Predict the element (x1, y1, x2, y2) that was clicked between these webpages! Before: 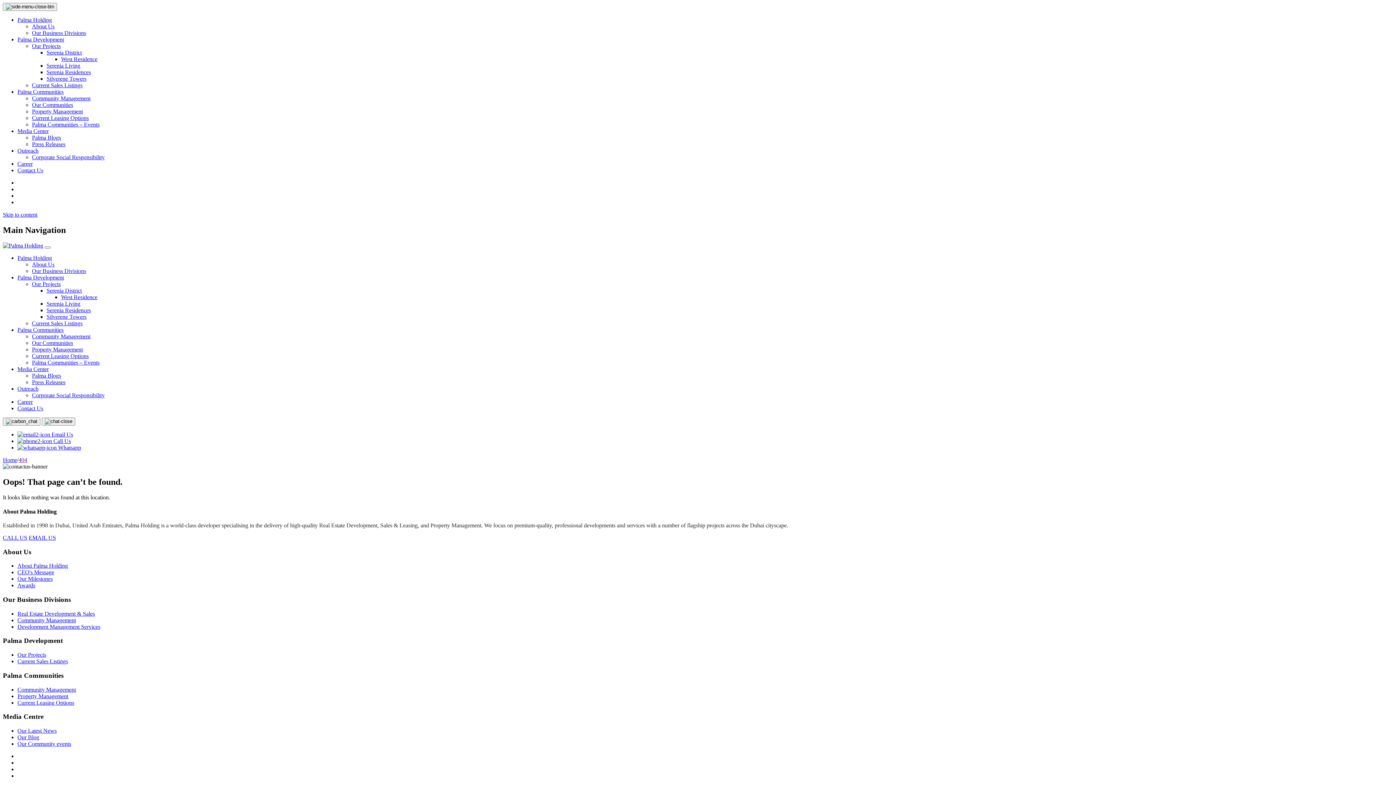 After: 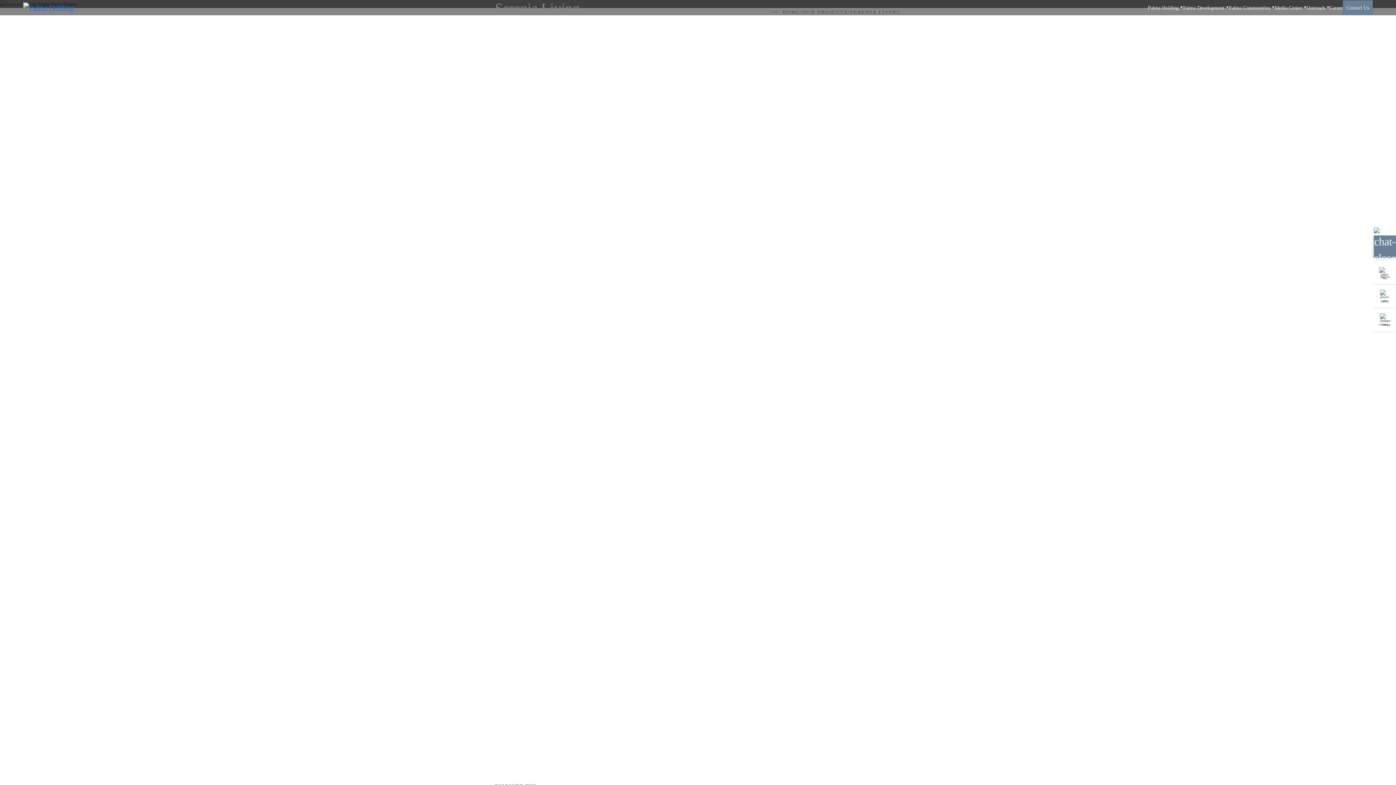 Action: label: Serenia Living bbox: (46, 300, 80, 306)